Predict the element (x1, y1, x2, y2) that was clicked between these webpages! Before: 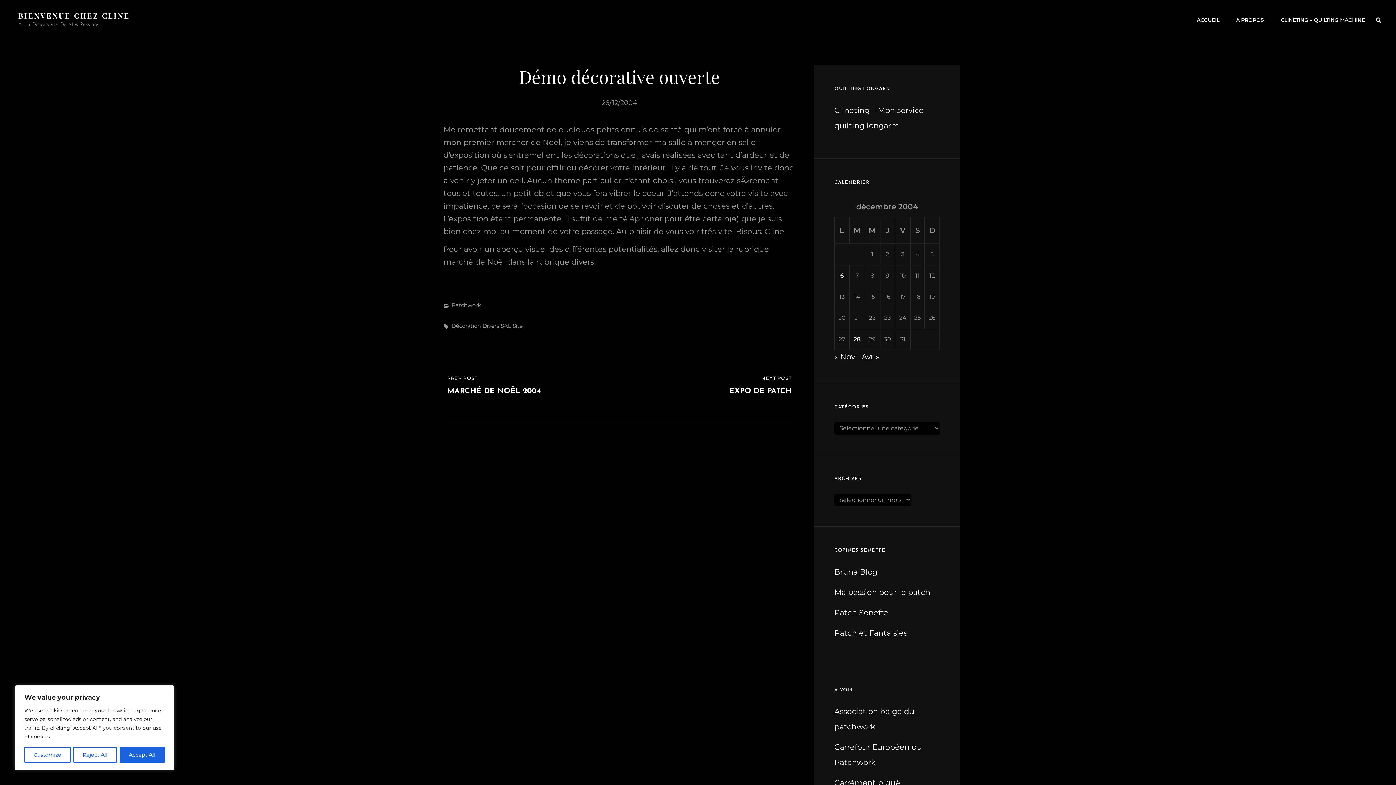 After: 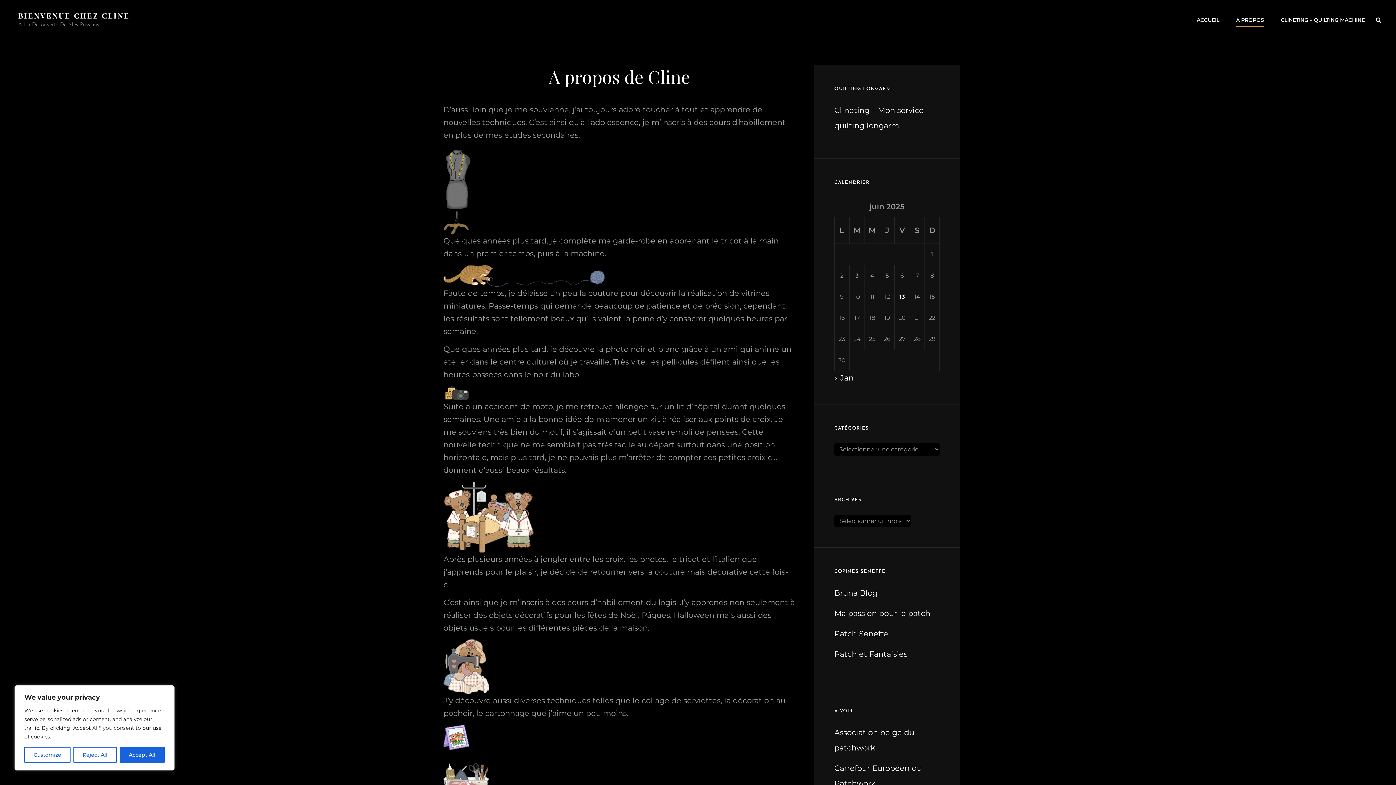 Action: label: A PROPOS bbox: (1229, 9, 1271, 30)